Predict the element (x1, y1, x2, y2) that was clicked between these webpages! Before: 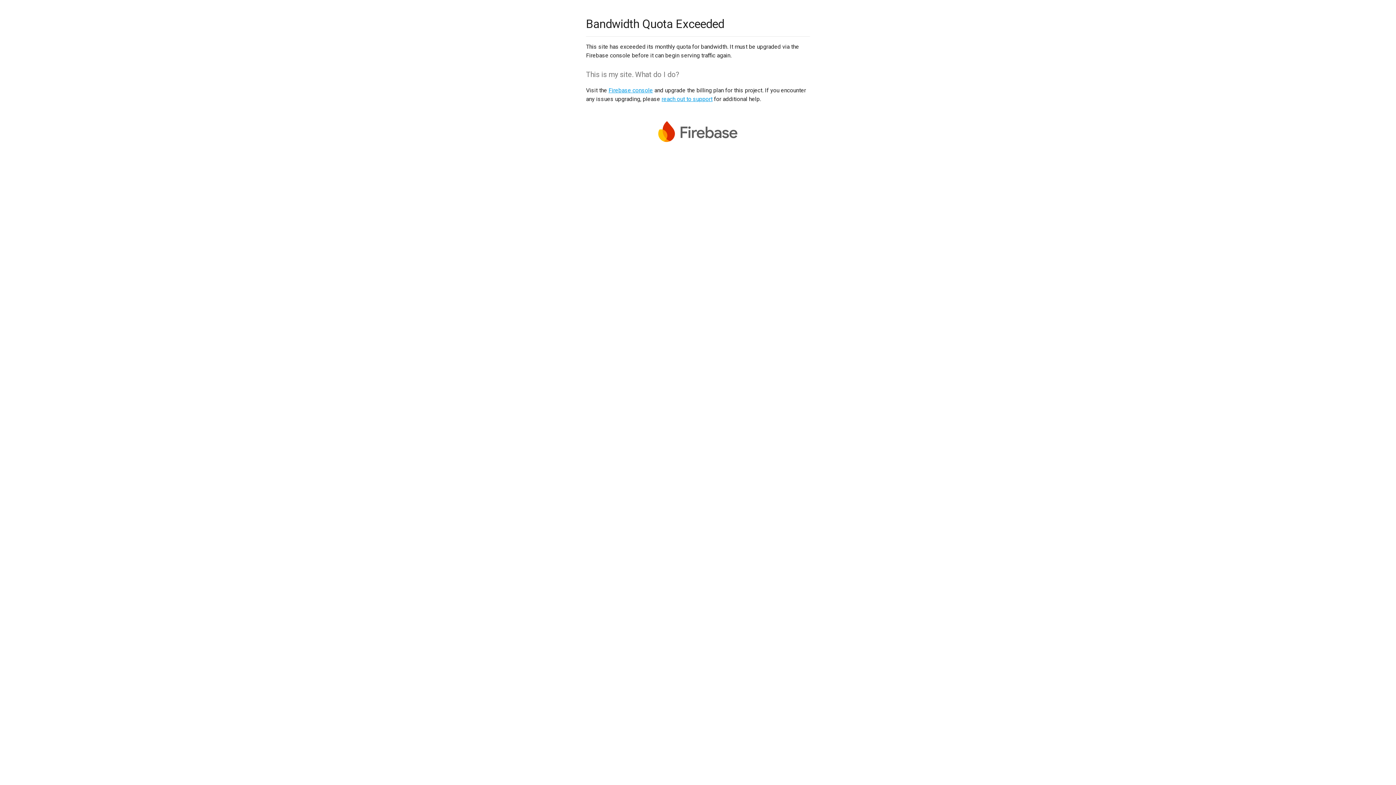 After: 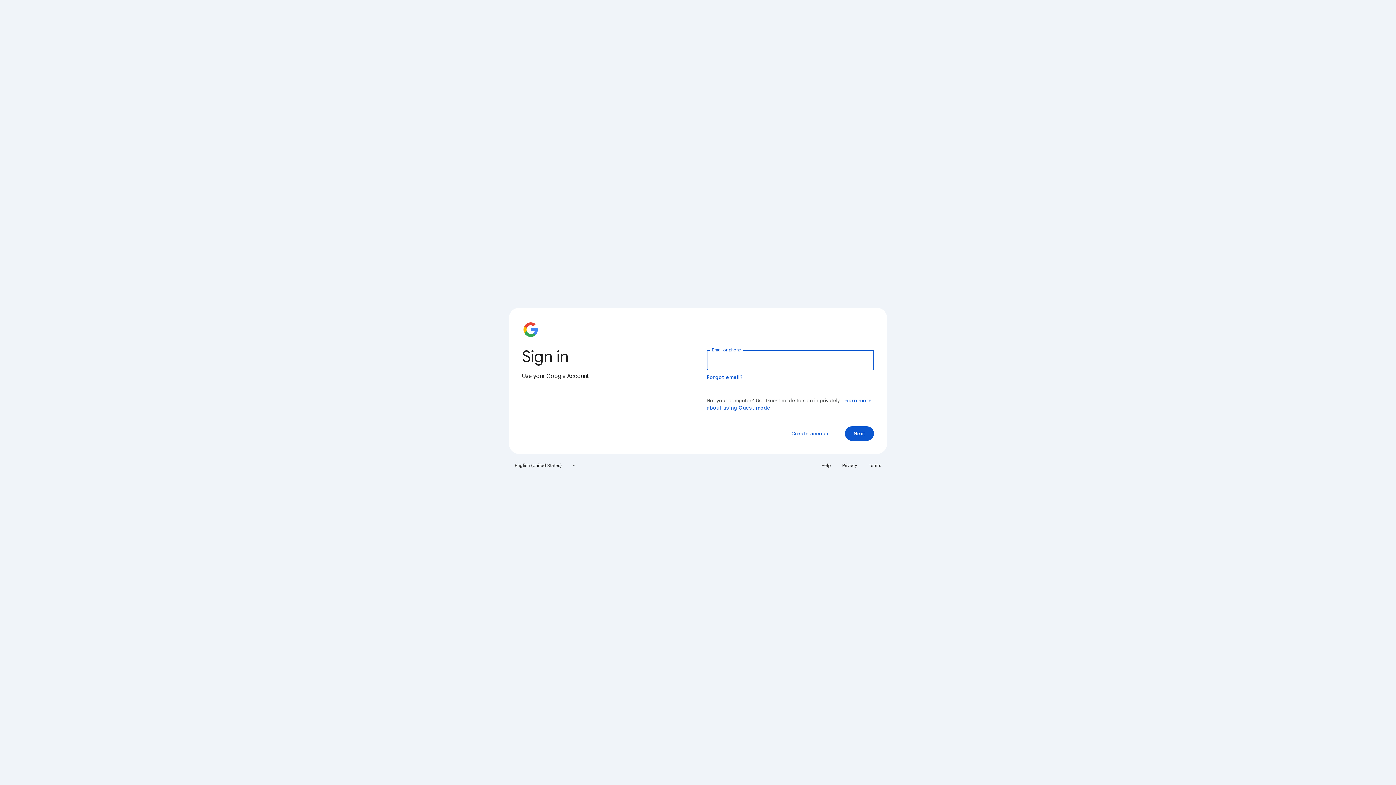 Action: bbox: (608, 86, 653, 93) label: Firebase console